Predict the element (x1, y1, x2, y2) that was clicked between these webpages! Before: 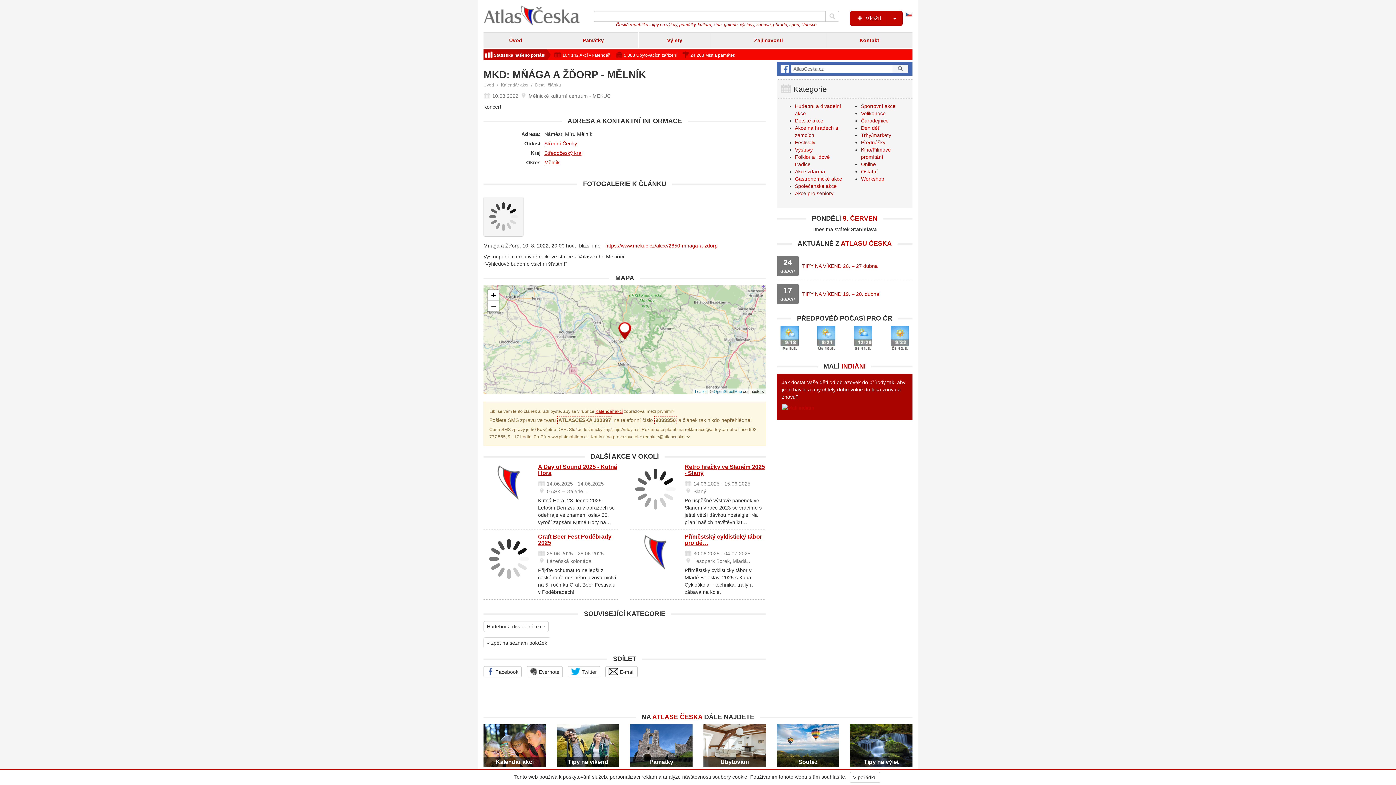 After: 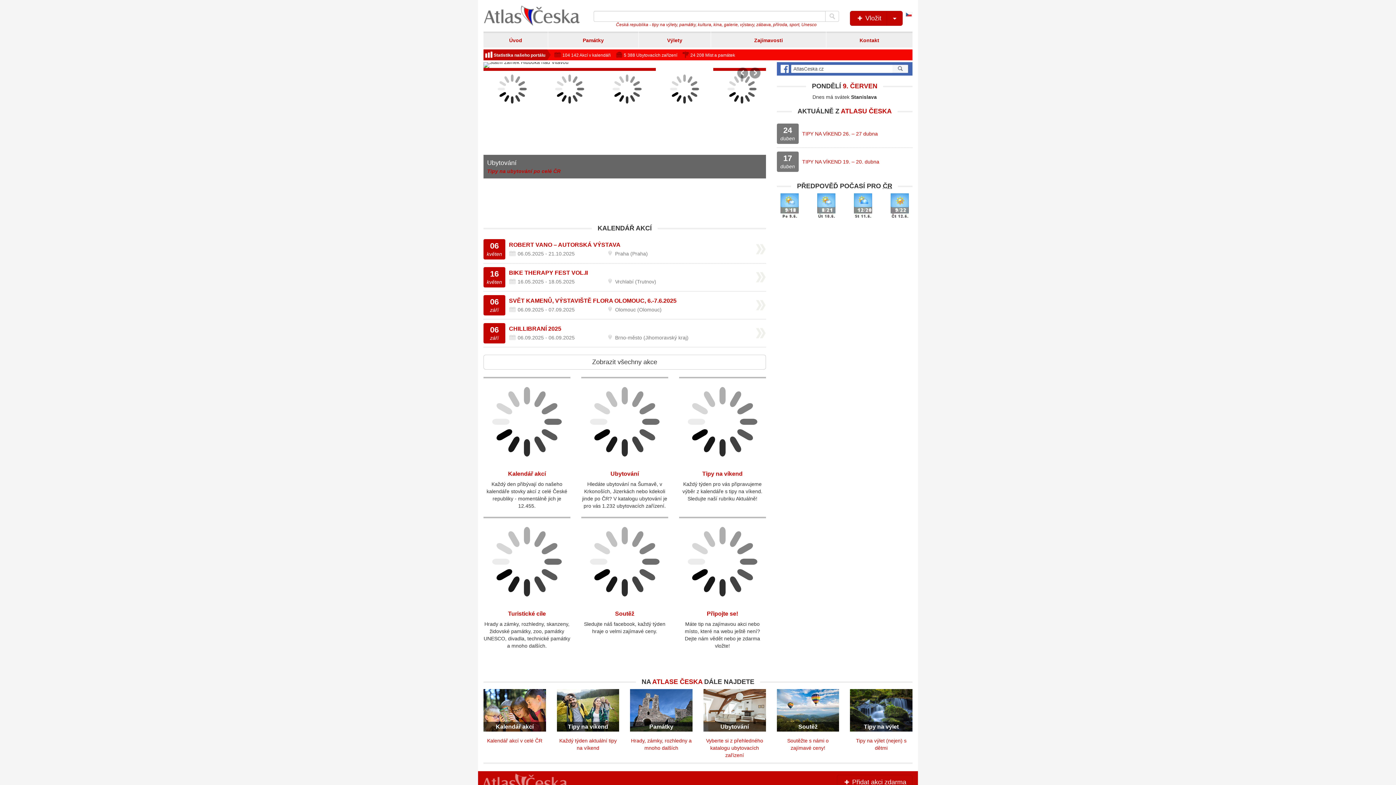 Action: bbox: (483, 82, 494, 87) label: Úvod